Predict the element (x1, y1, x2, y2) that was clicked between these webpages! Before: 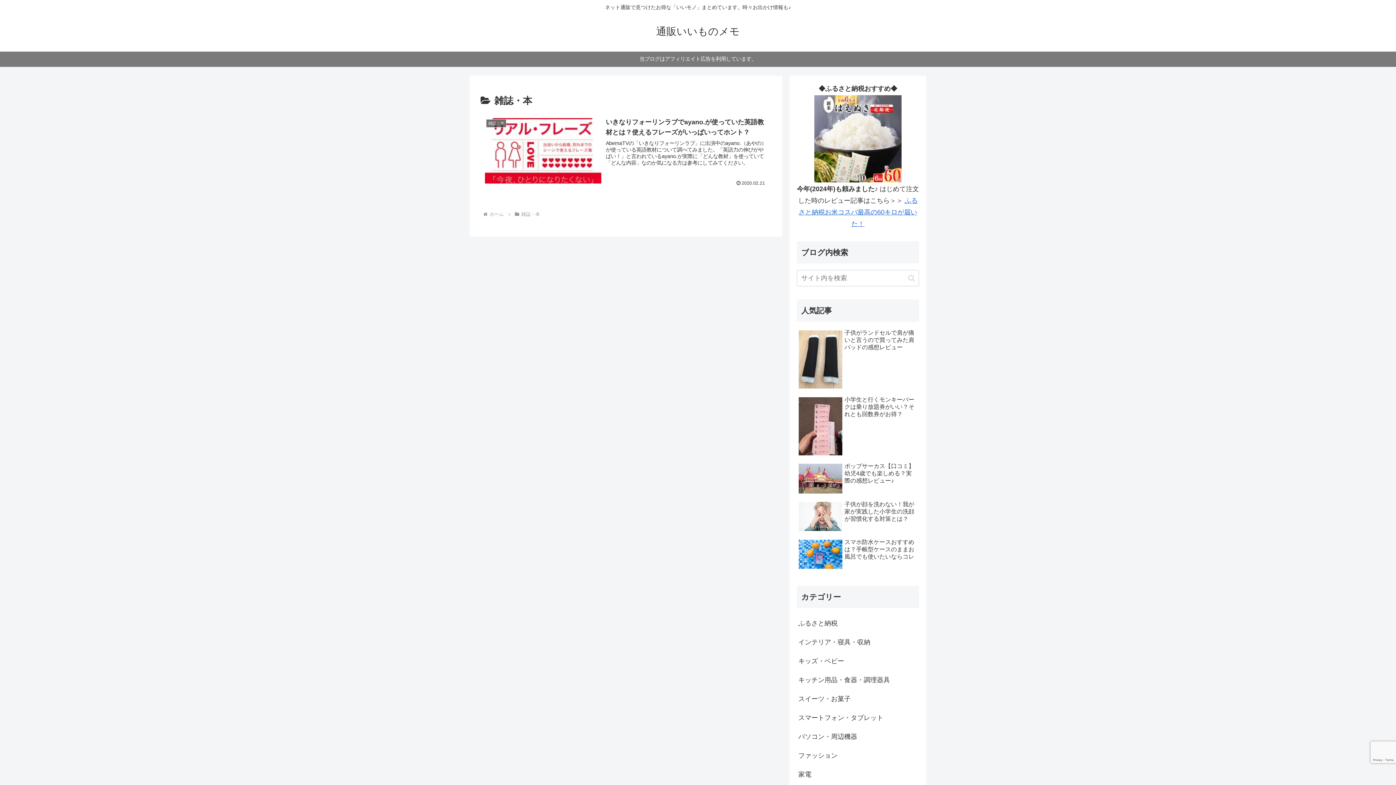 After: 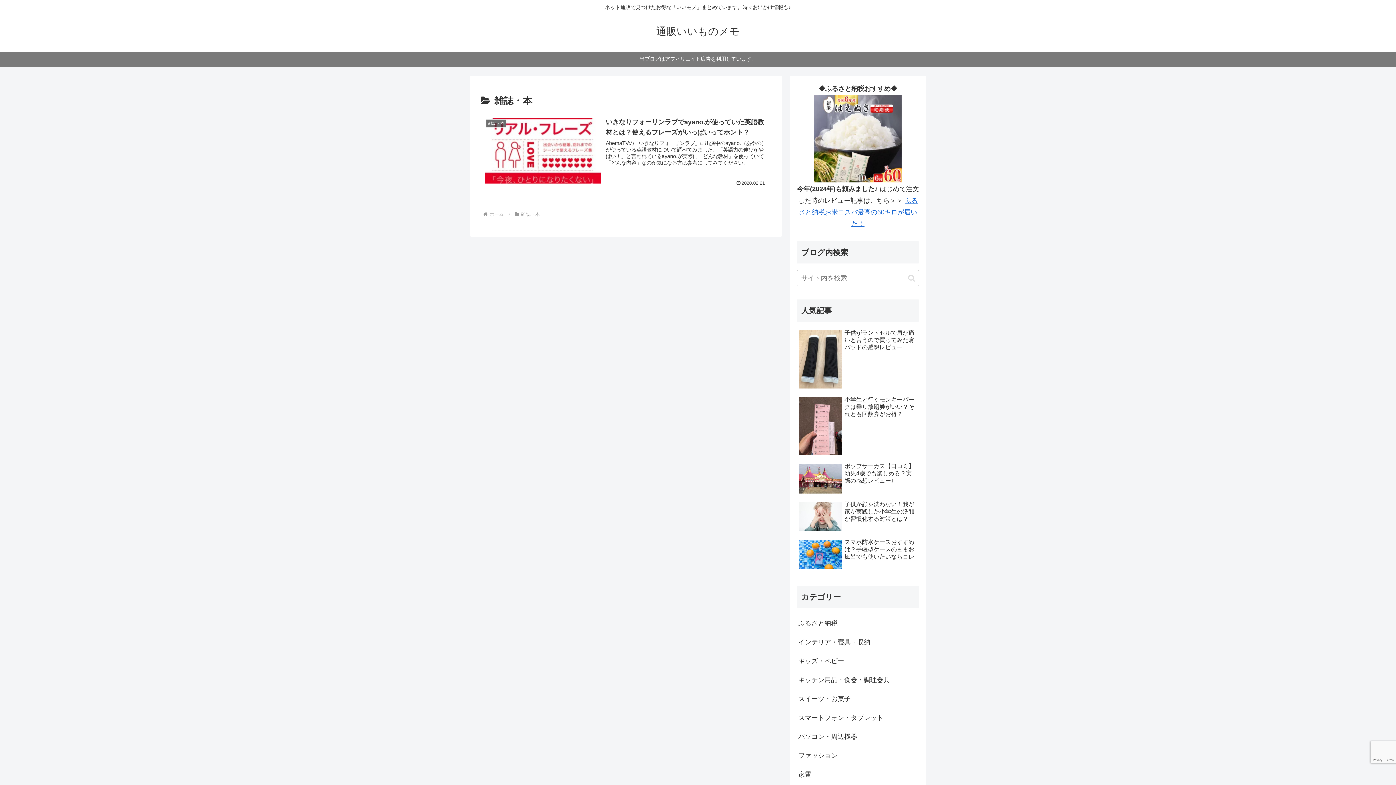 Action: label: 雑誌・本 bbox: (520, 211, 541, 217)